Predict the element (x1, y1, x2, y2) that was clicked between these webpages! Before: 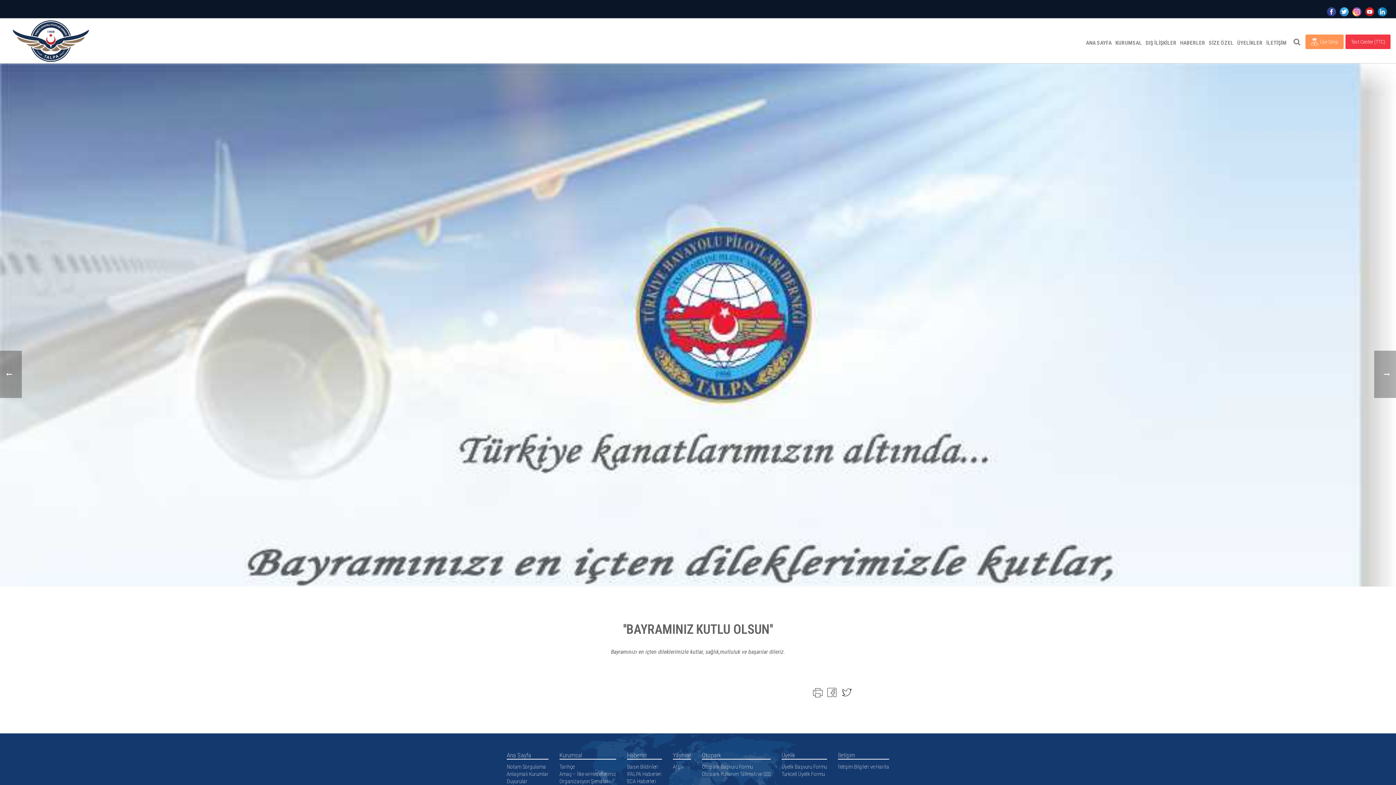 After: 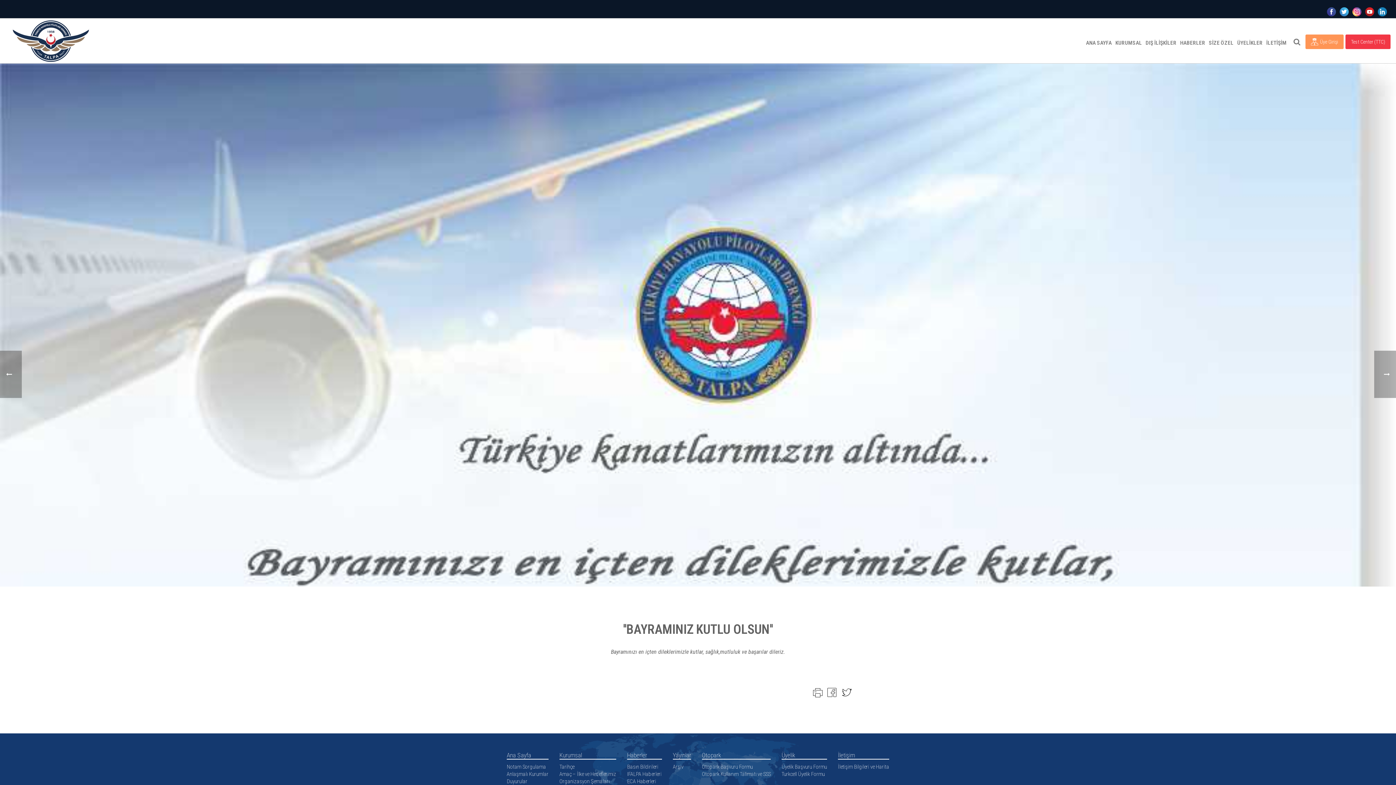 Action: bbox: (1352, 7, 1361, 16)